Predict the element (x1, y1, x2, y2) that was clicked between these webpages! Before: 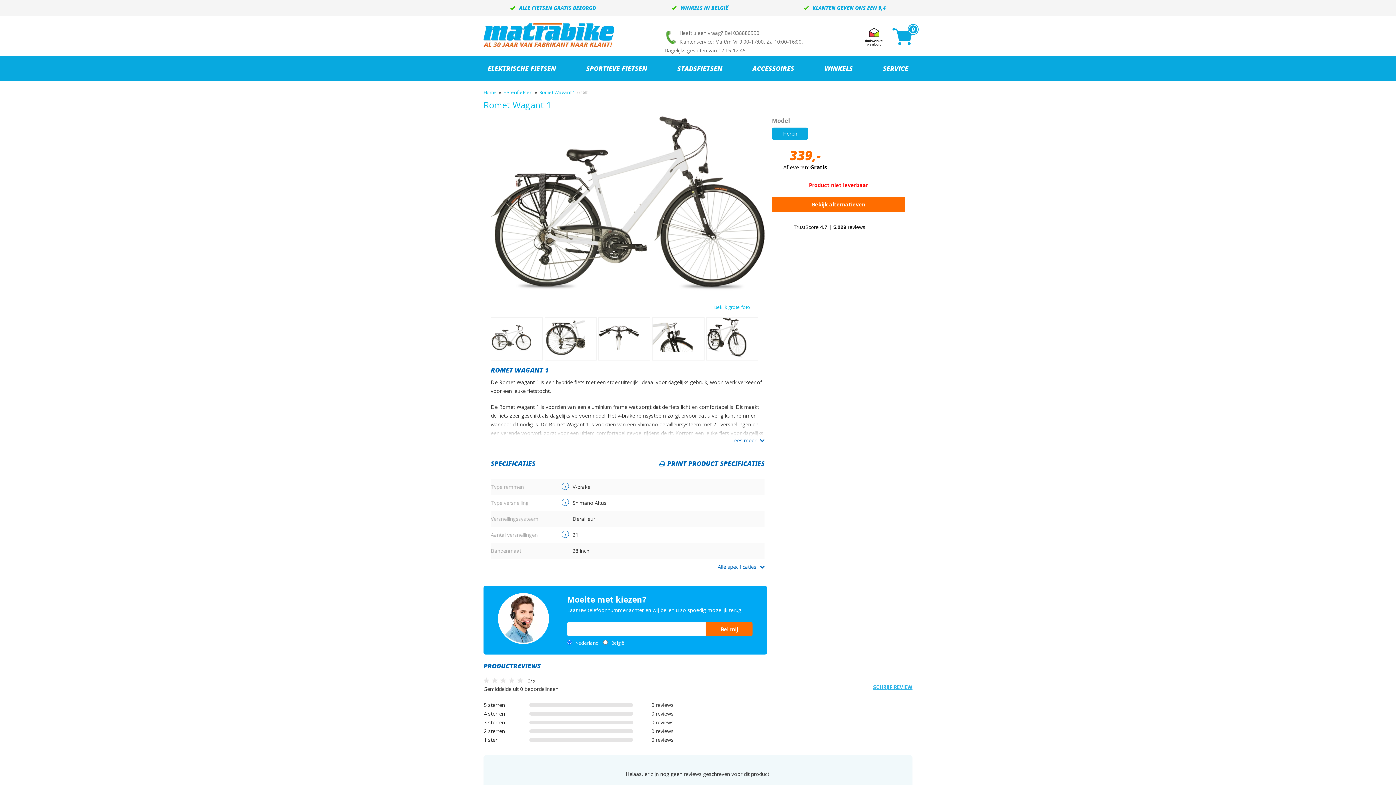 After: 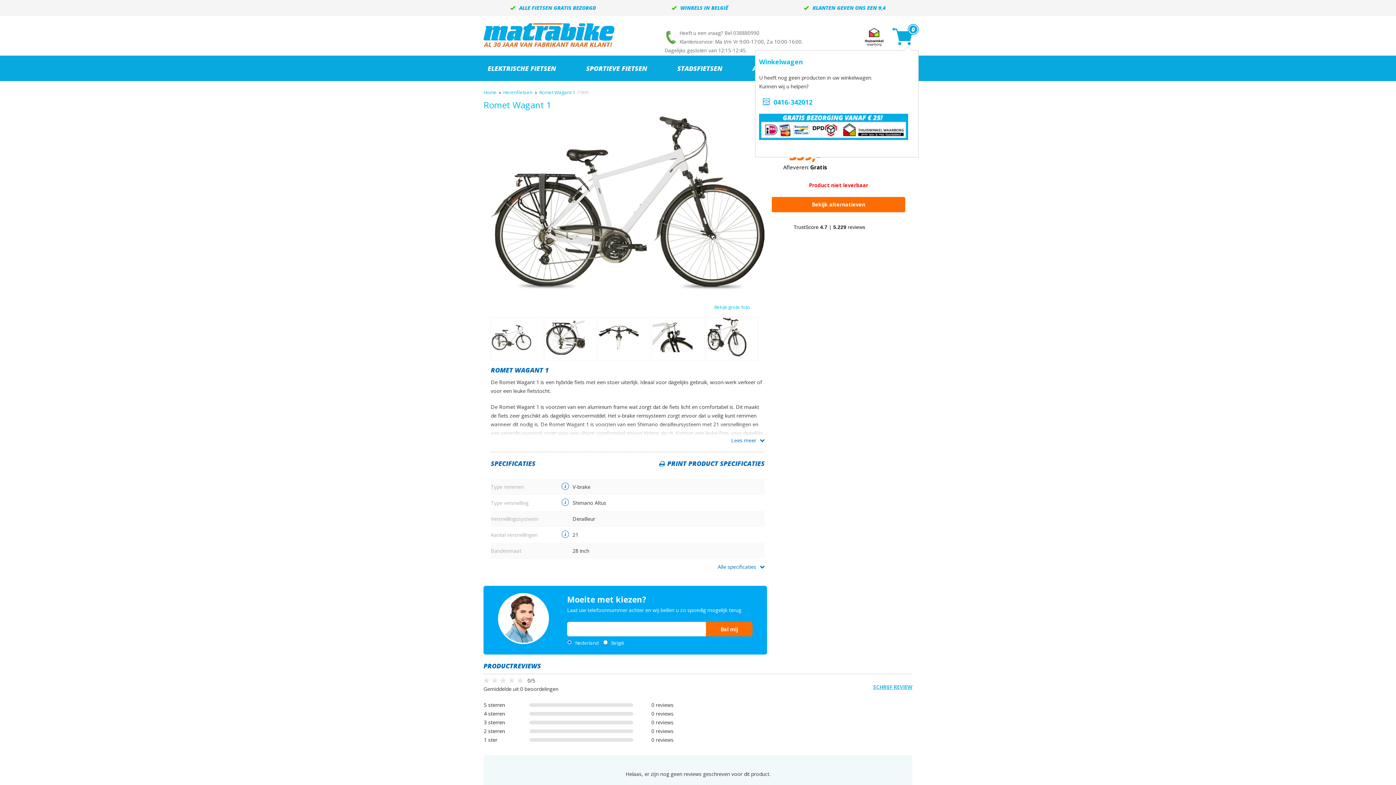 Action: bbox: (892, 28, 912, 45) label: 0